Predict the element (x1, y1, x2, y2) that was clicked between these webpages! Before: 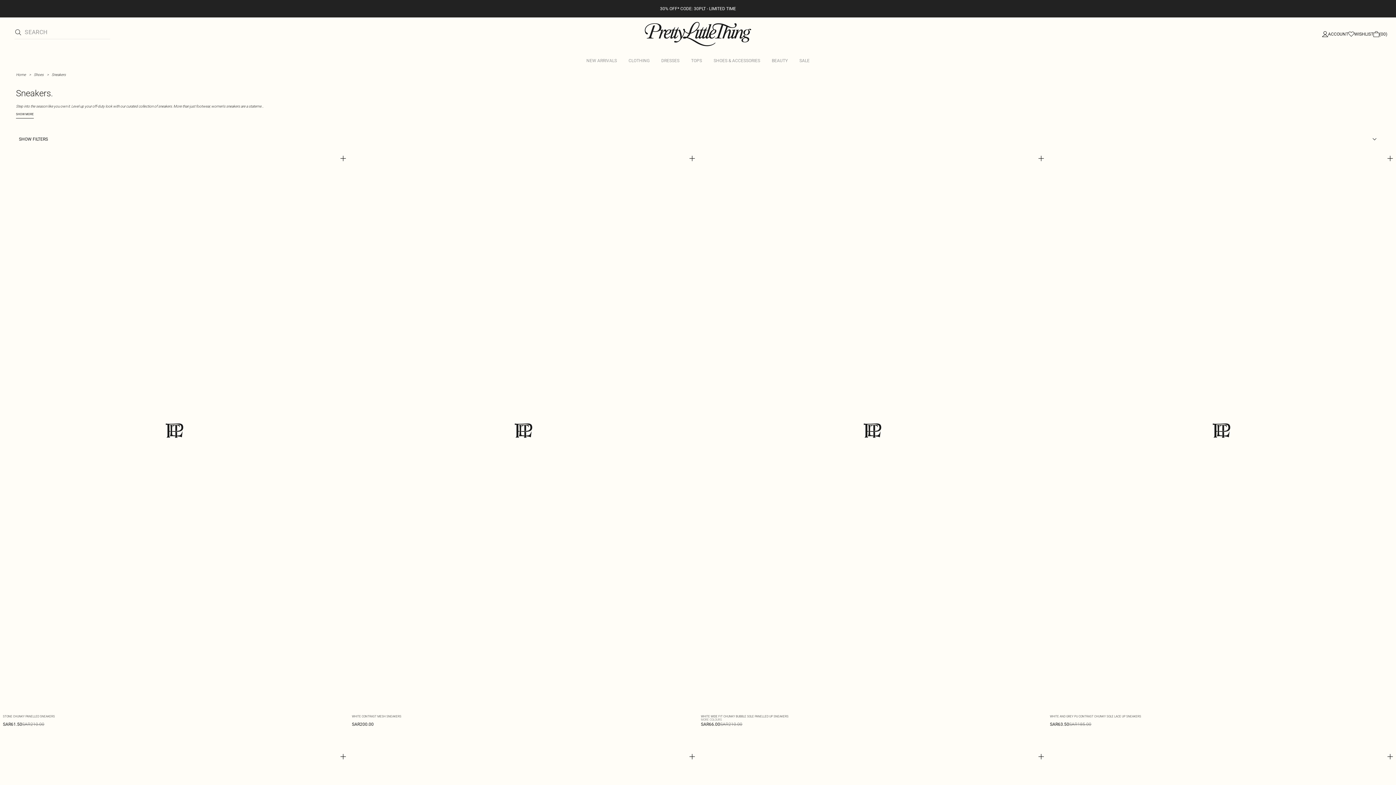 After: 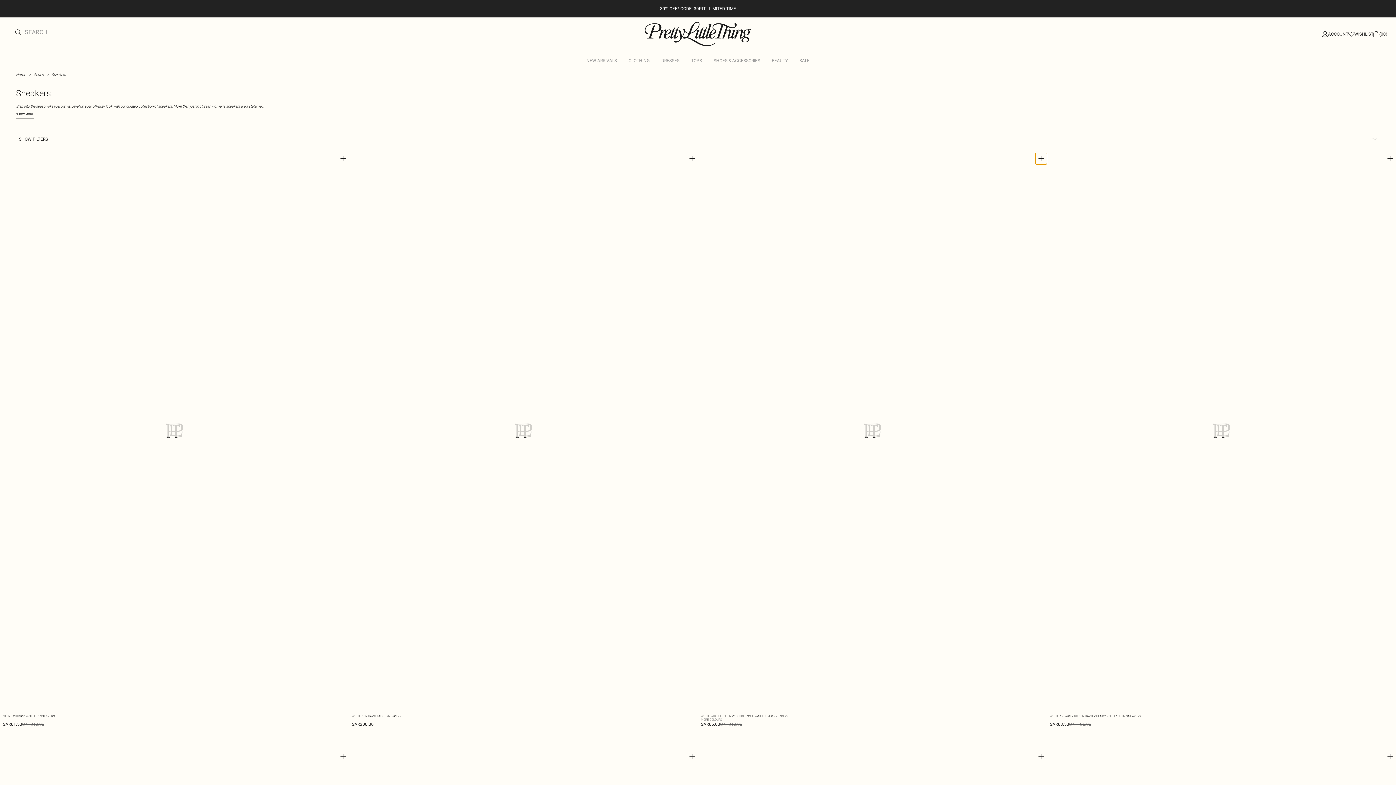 Action: bbox: (1035, 152, 1047, 164) label: Add to bag